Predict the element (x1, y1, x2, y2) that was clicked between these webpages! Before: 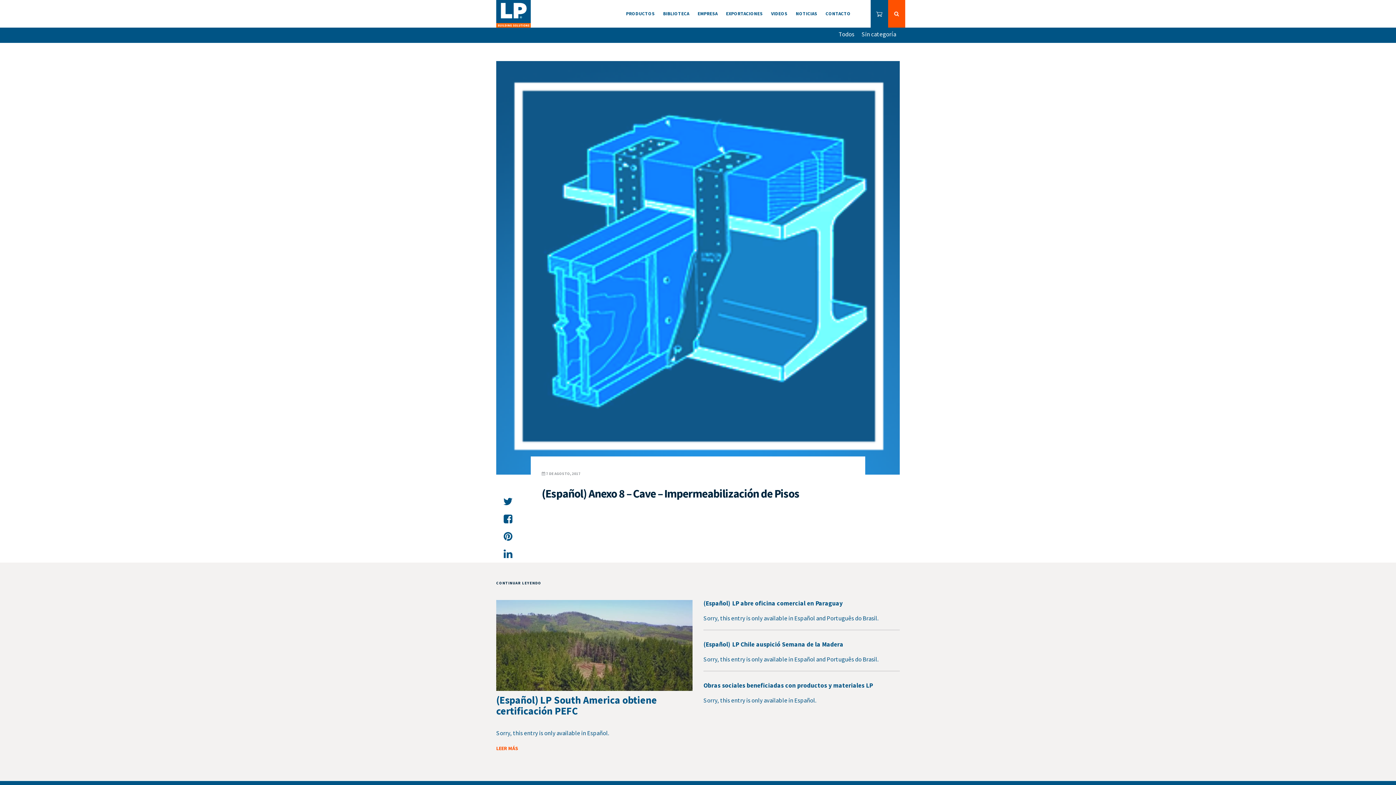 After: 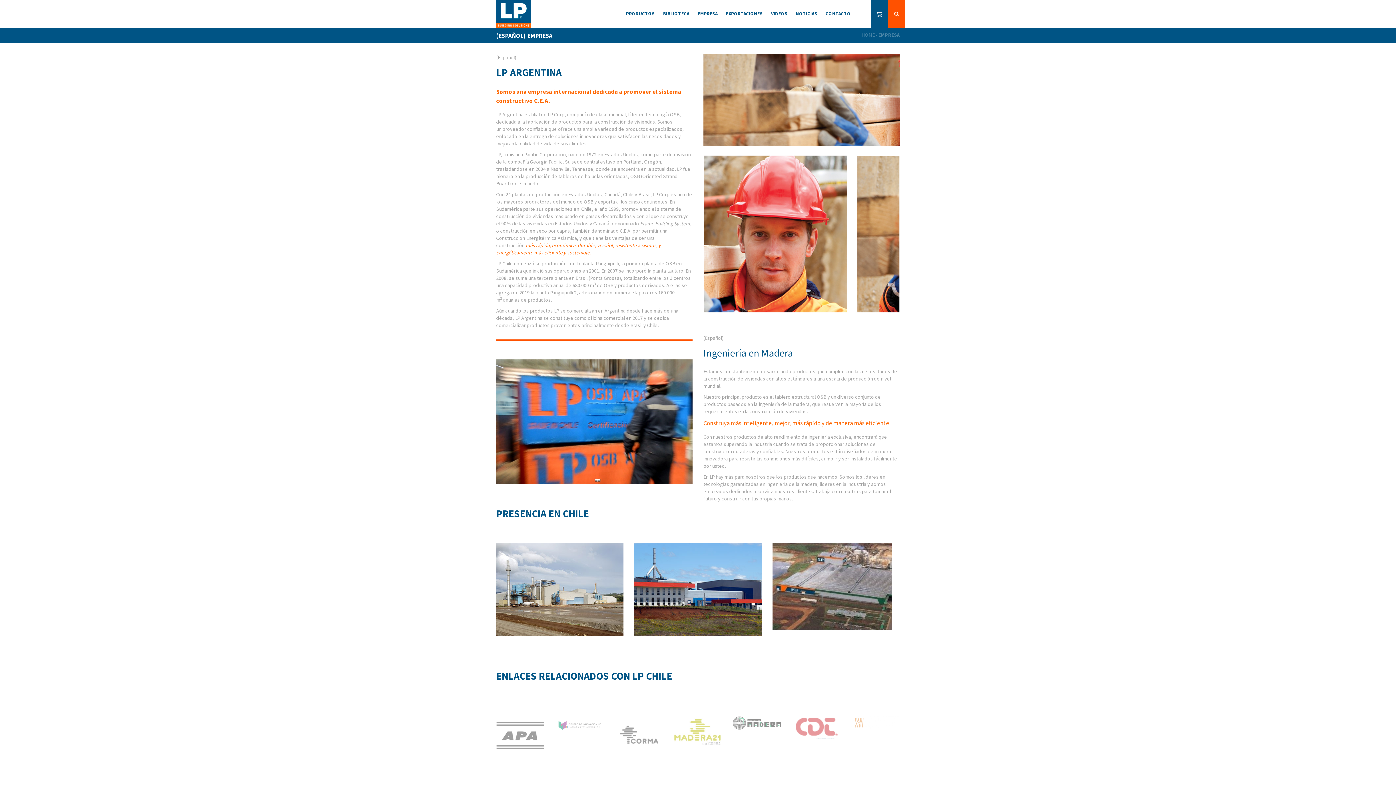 Action: bbox: (697, 0, 717, 27) label: EMPRESA